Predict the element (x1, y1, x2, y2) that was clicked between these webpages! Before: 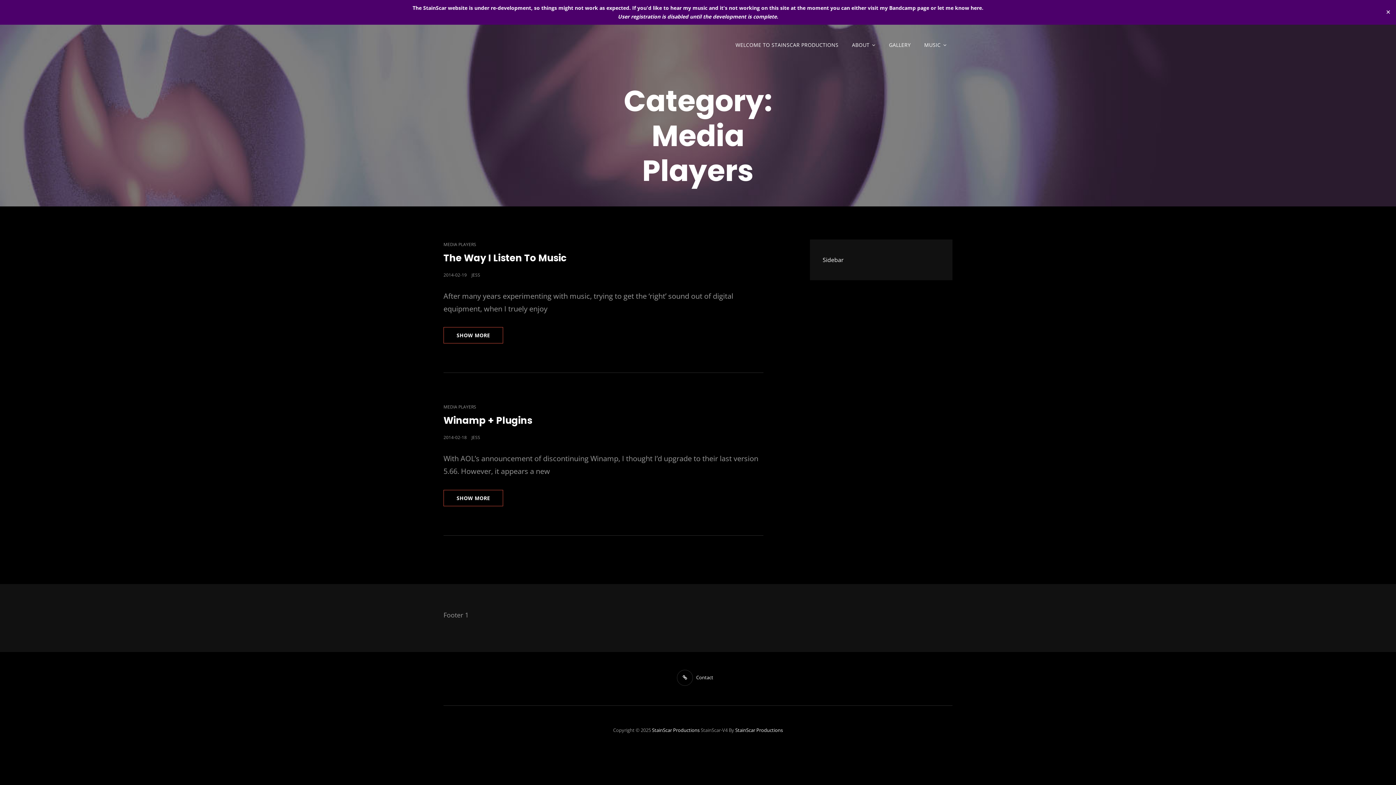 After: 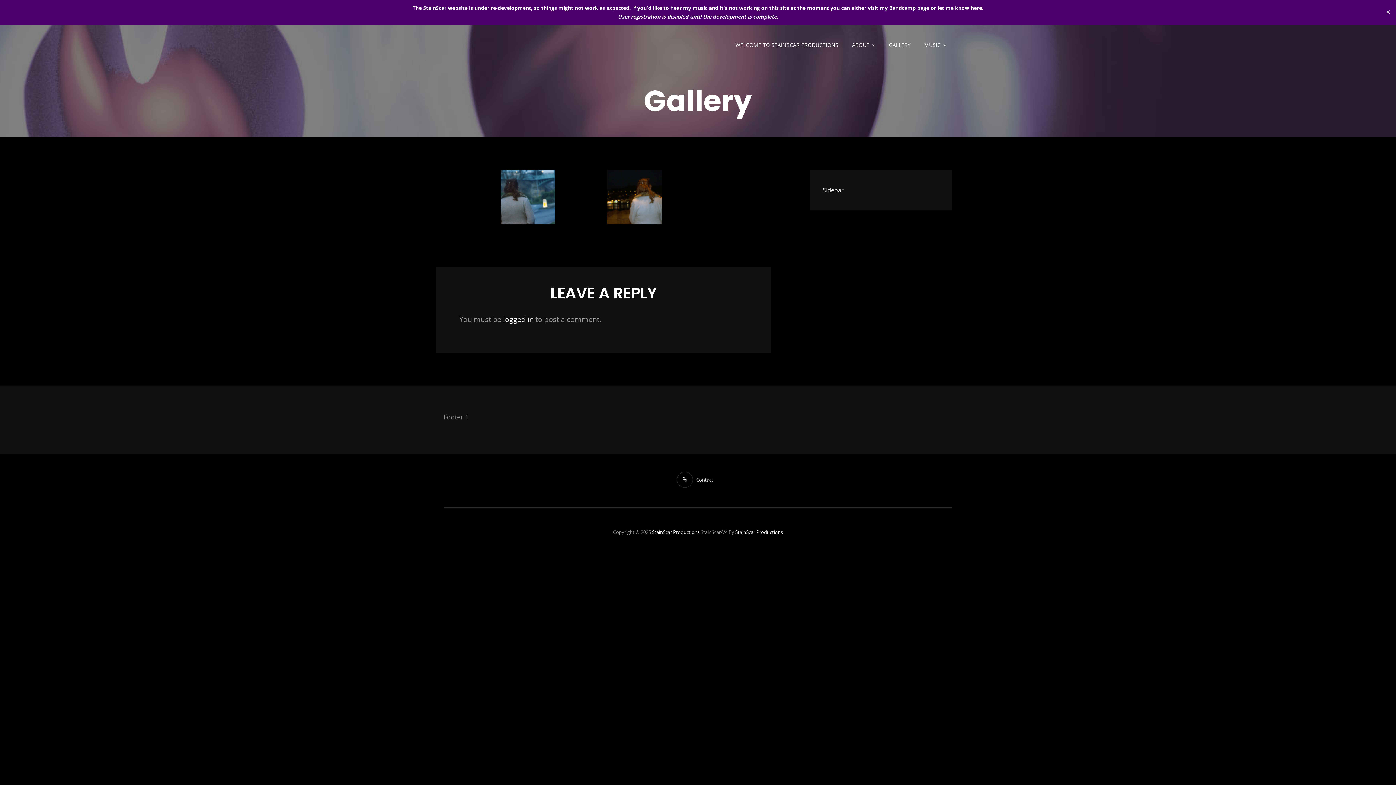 Action: label: GALLERY bbox: (883, 34, 916, 55)